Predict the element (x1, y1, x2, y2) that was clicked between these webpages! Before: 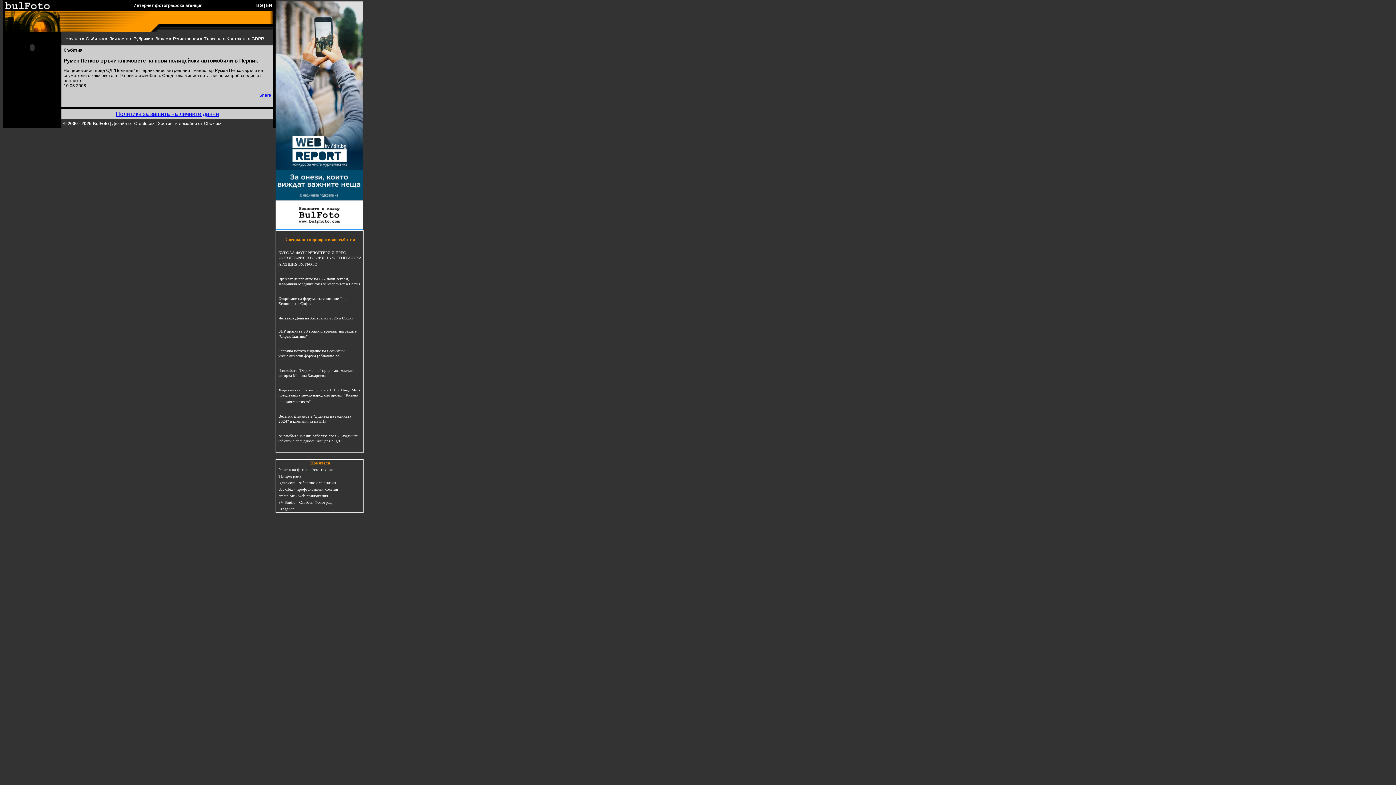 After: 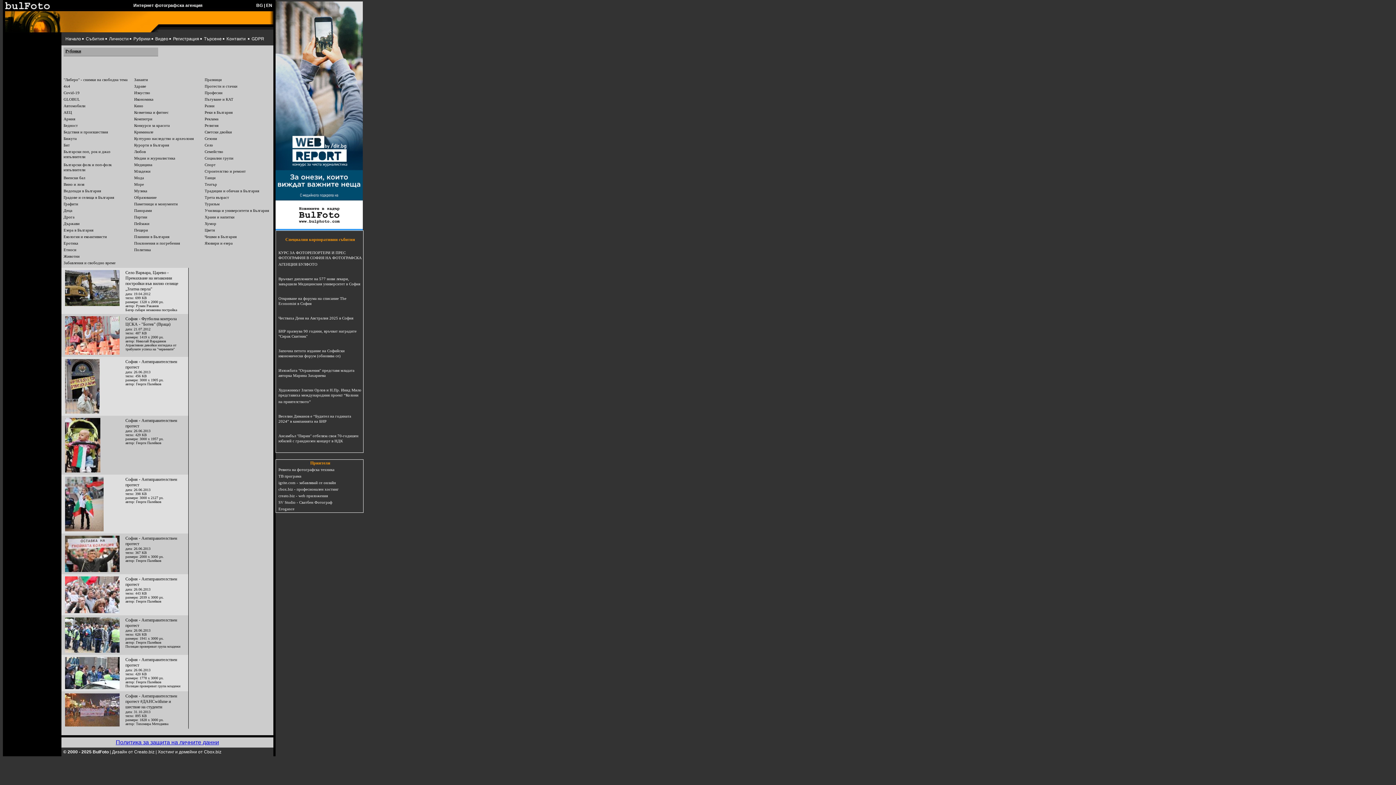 Action: label: Рубрики bbox: (133, 36, 150, 41)